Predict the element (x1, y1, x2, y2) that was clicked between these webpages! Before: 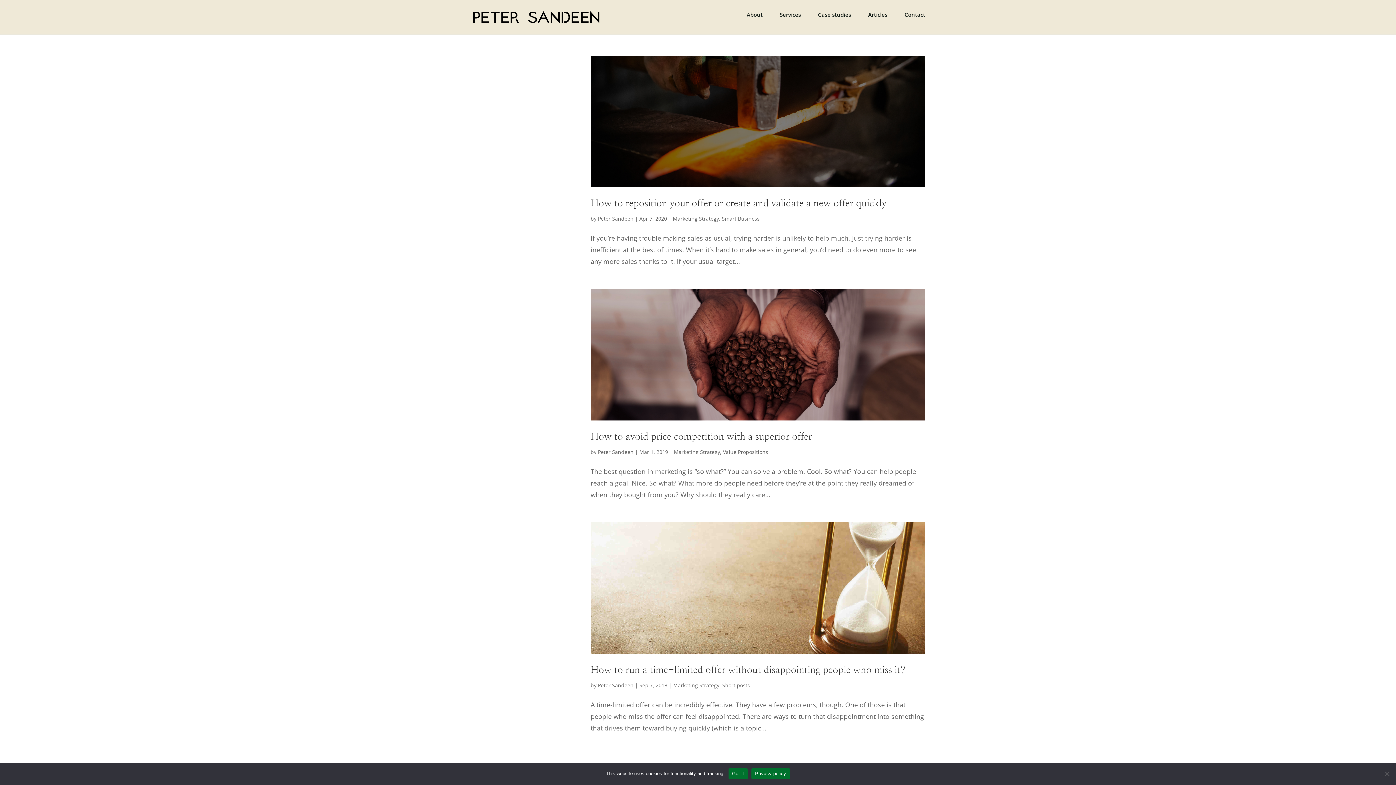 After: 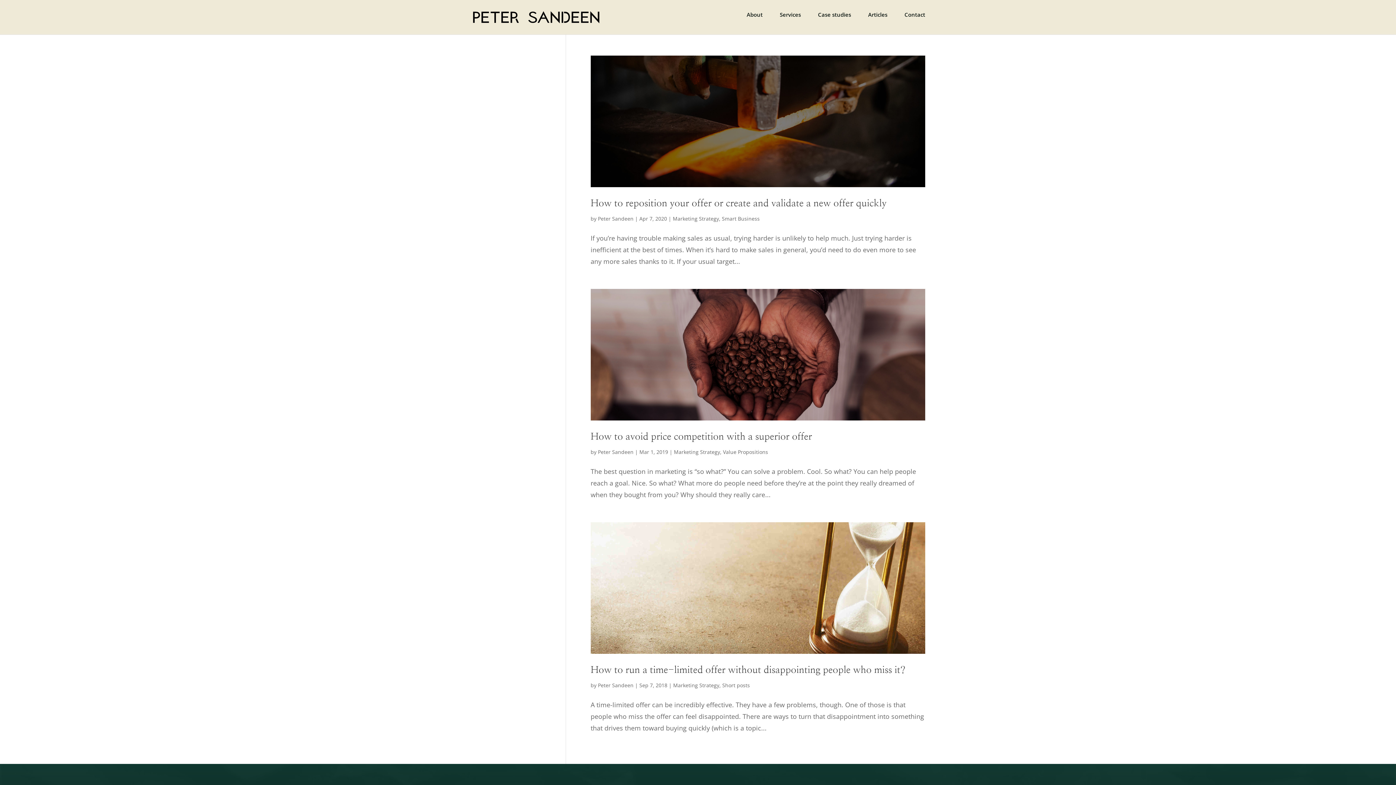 Action: bbox: (728, 768, 748, 779) label: Got it